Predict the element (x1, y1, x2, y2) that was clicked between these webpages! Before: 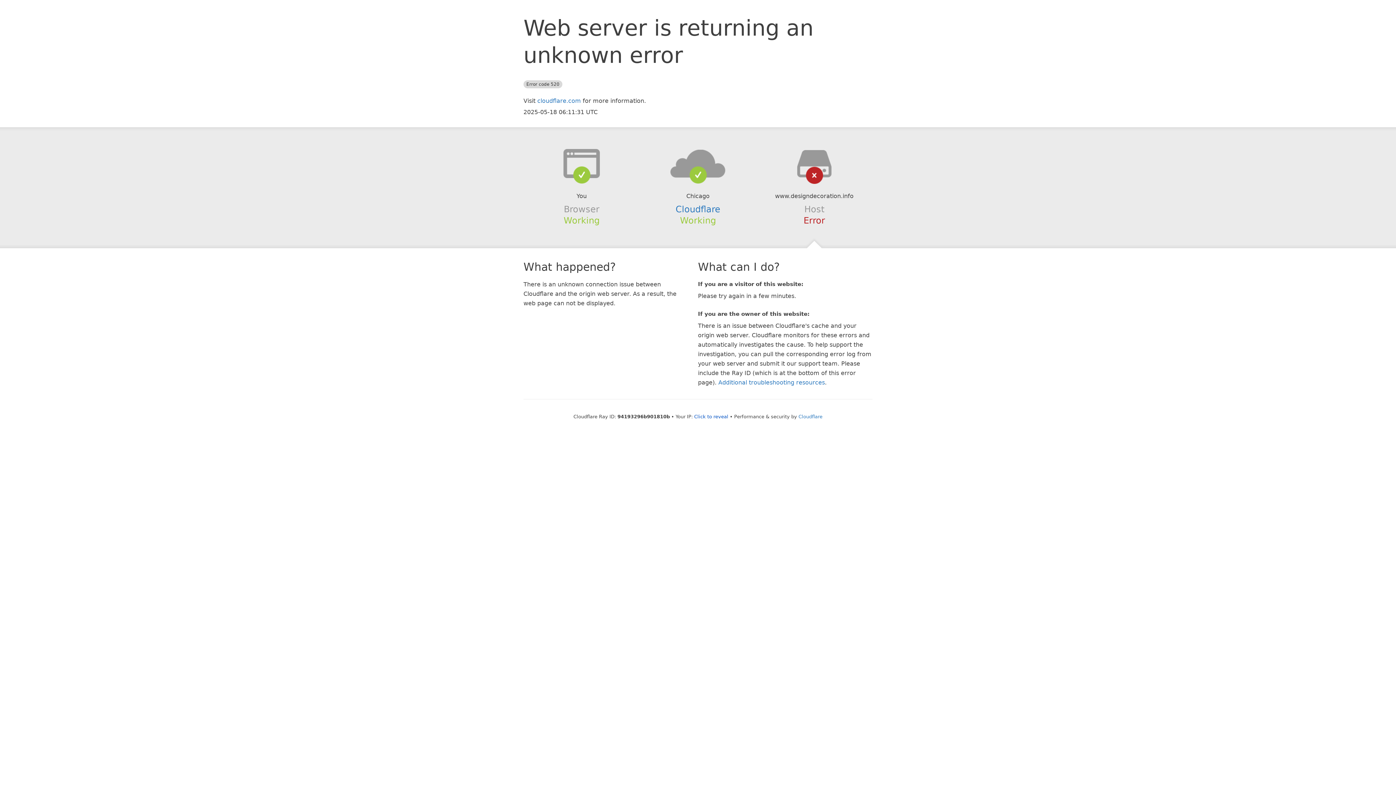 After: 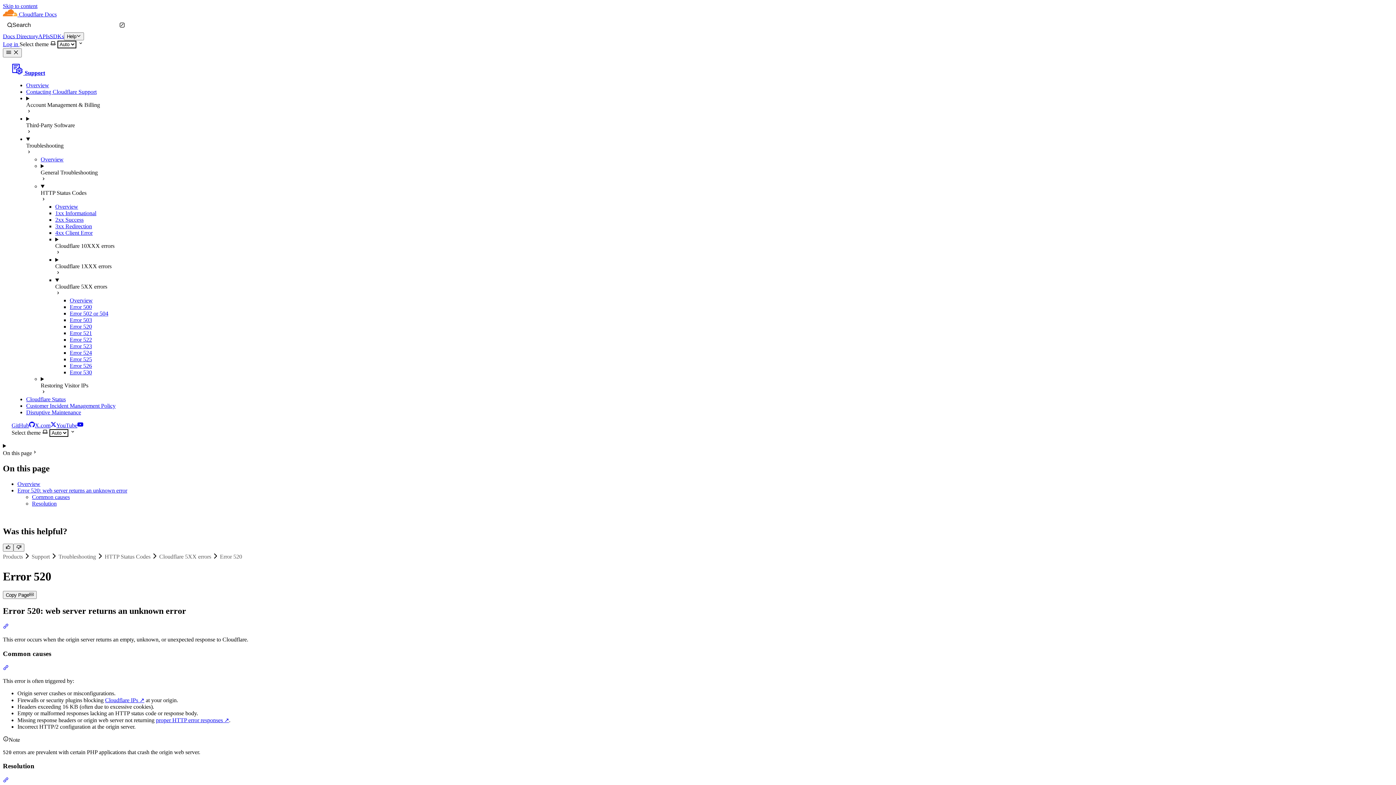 Action: bbox: (718, 379, 825, 386) label: Additional troubleshooting resources